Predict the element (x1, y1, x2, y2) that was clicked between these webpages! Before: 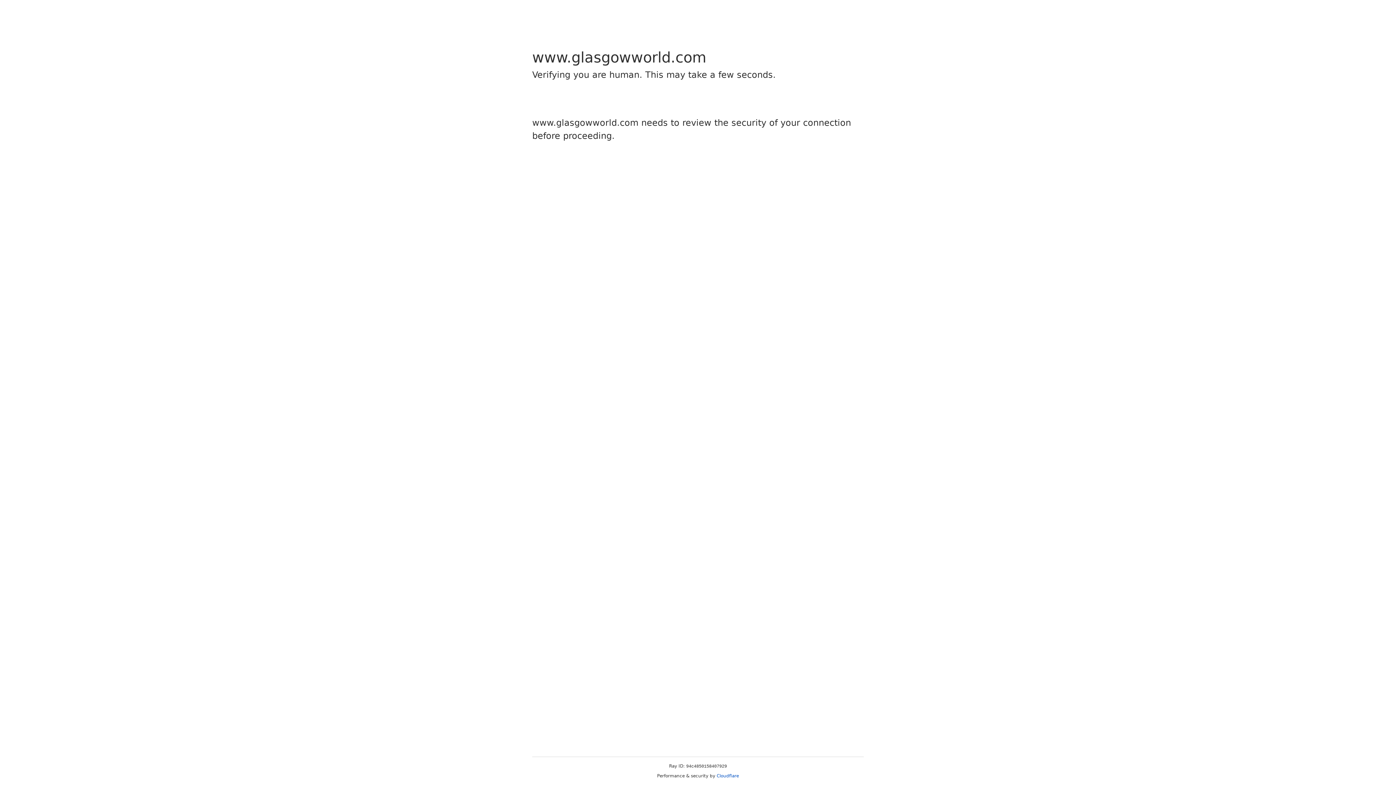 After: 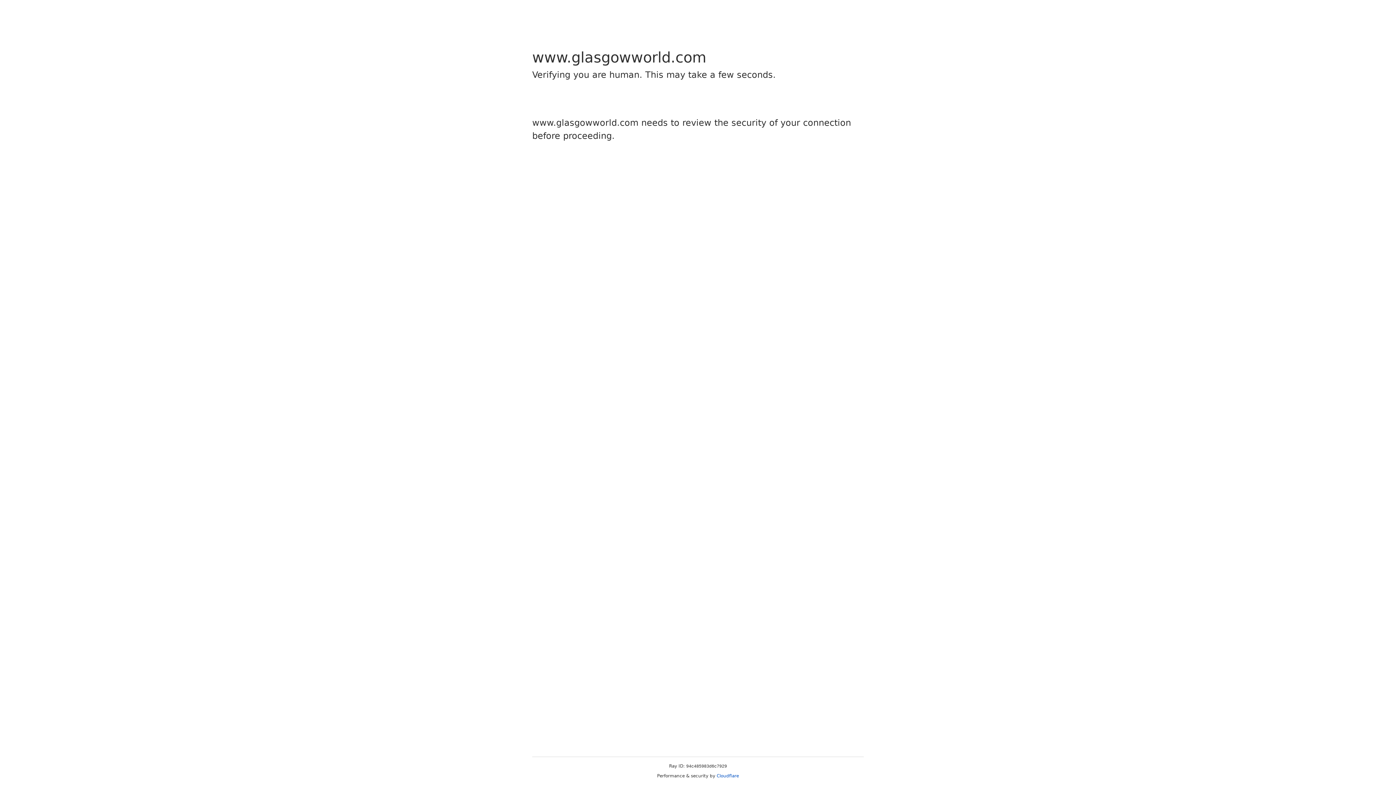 Action: bbox: (716, 773, 739, 778) label: Cloudflare